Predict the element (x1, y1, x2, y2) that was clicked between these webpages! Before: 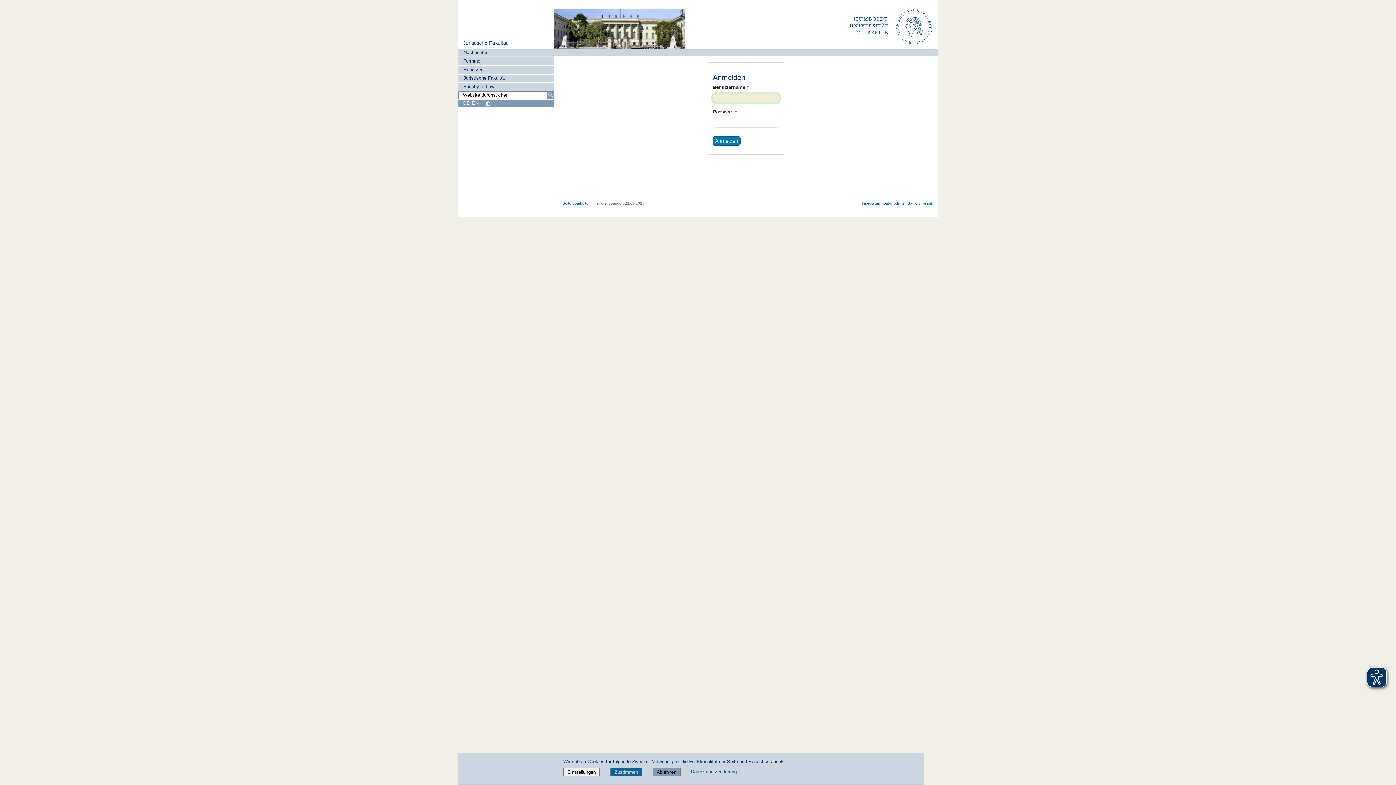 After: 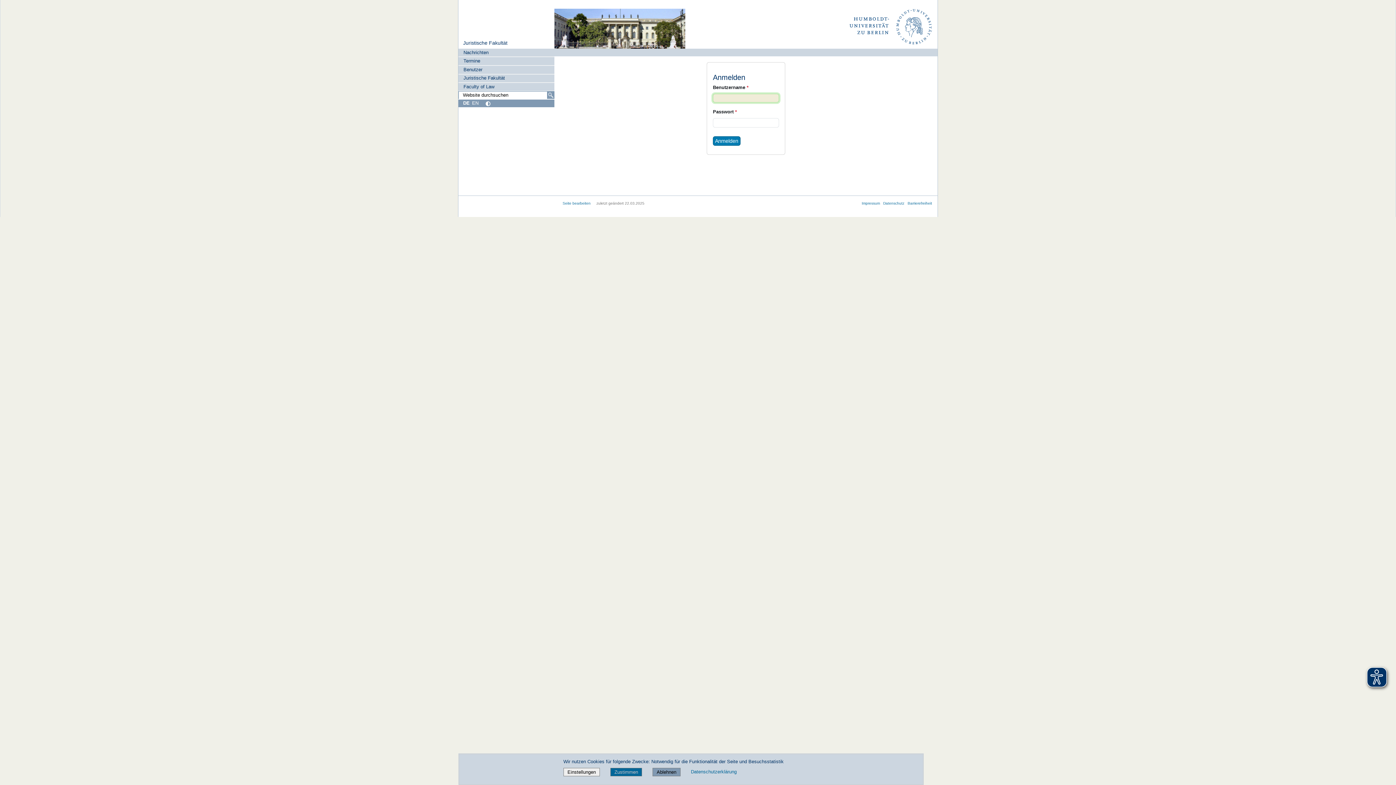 Action: bbox: (463, 100, 469, 105) label: Deutsch